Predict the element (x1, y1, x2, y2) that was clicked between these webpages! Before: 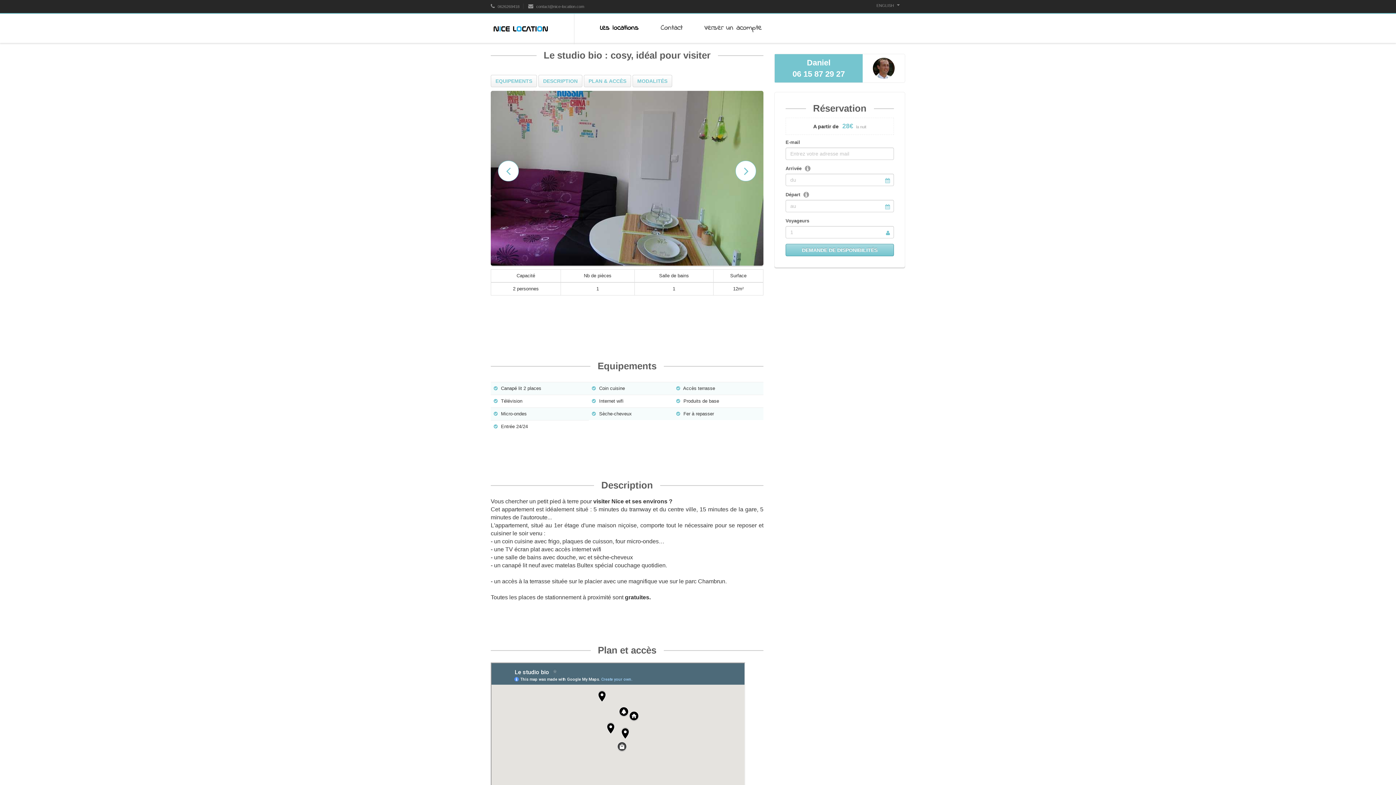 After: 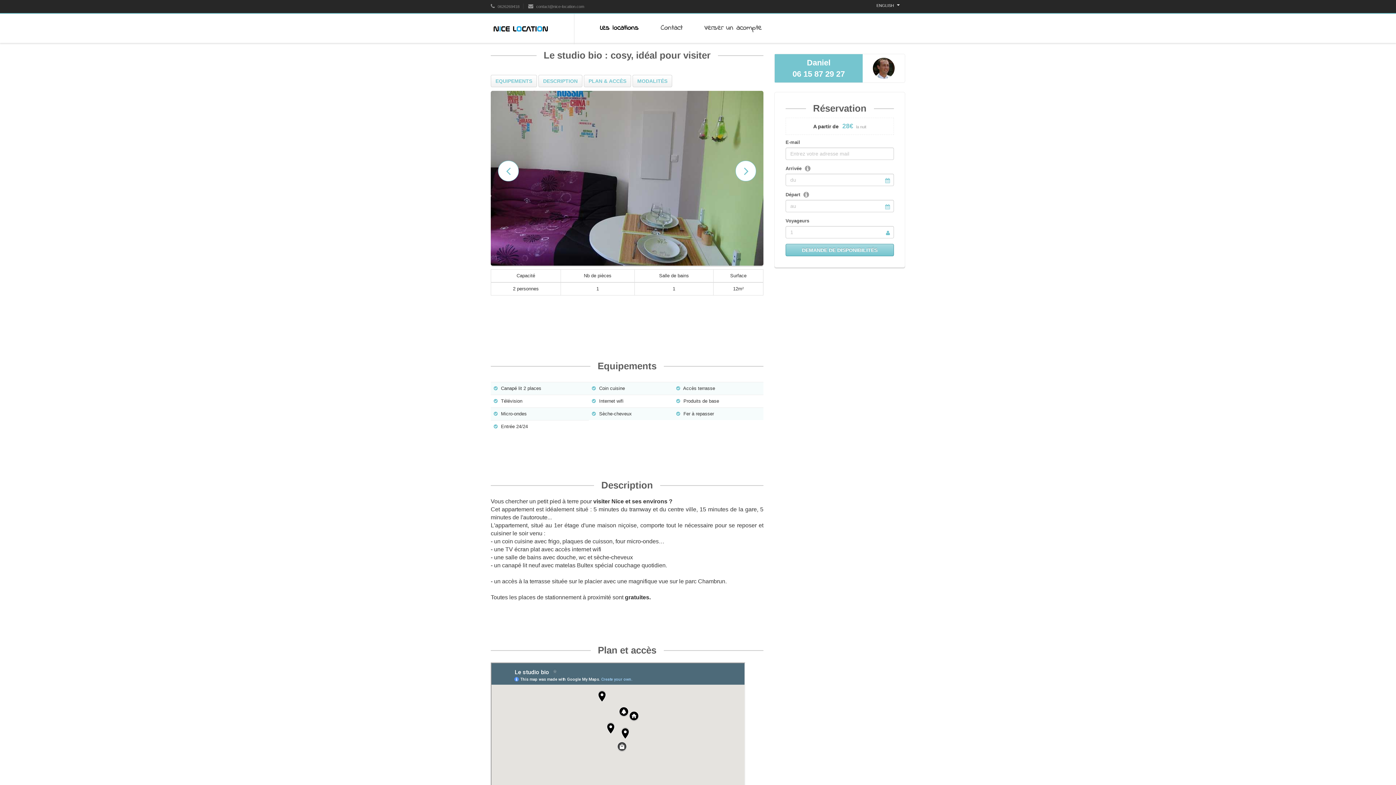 Action: label: ENGLISH  bbox: (874, 2, 901, 8)